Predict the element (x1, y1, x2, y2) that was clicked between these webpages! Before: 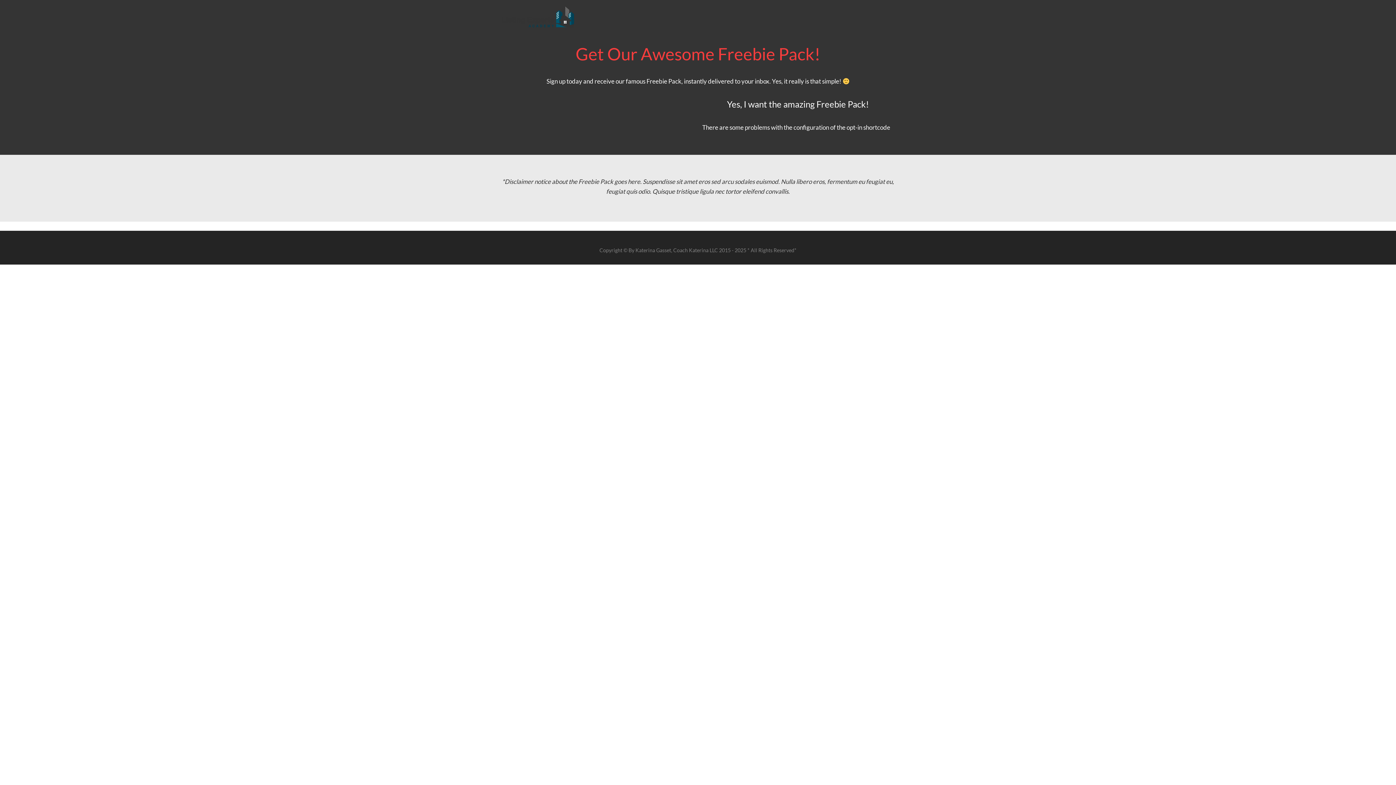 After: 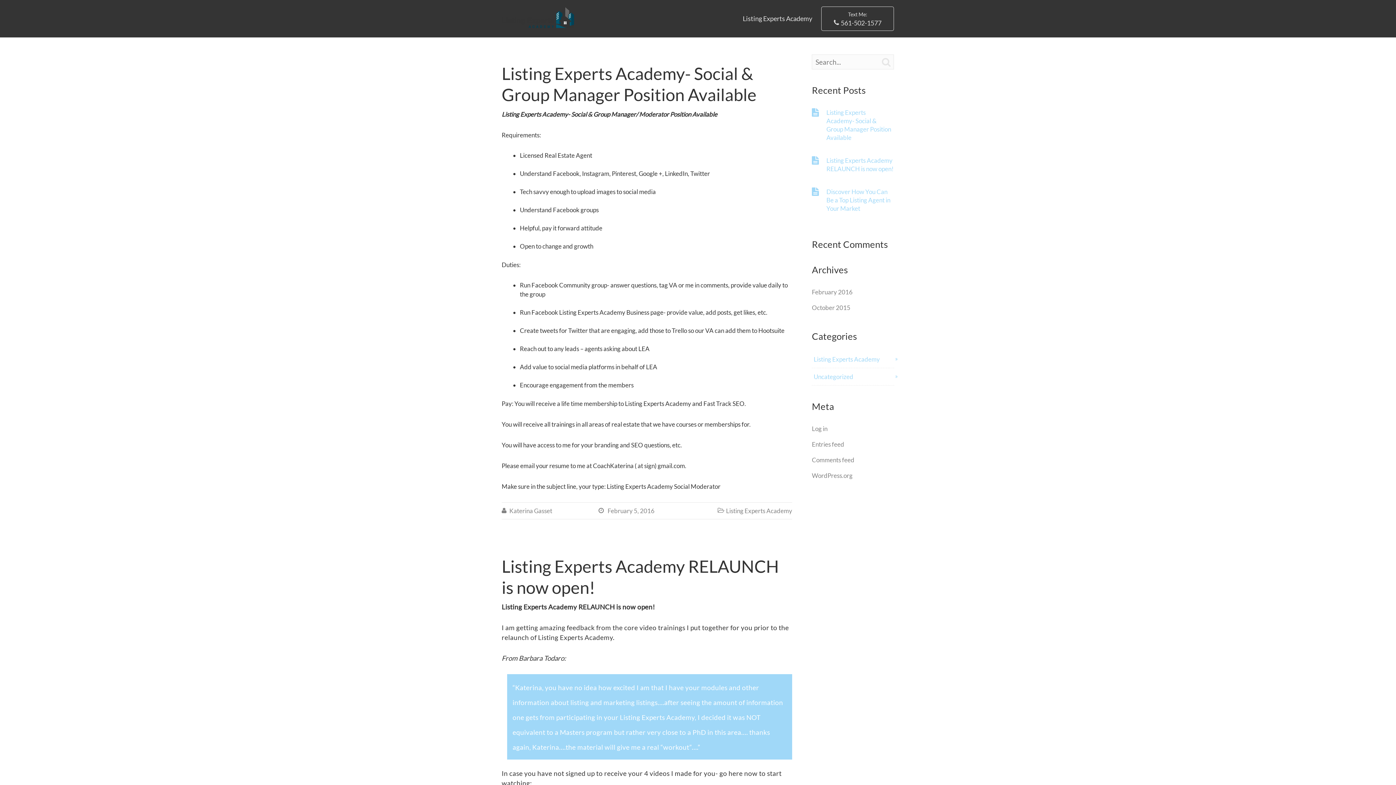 Action: bbox: (501, 21, 574, 29)